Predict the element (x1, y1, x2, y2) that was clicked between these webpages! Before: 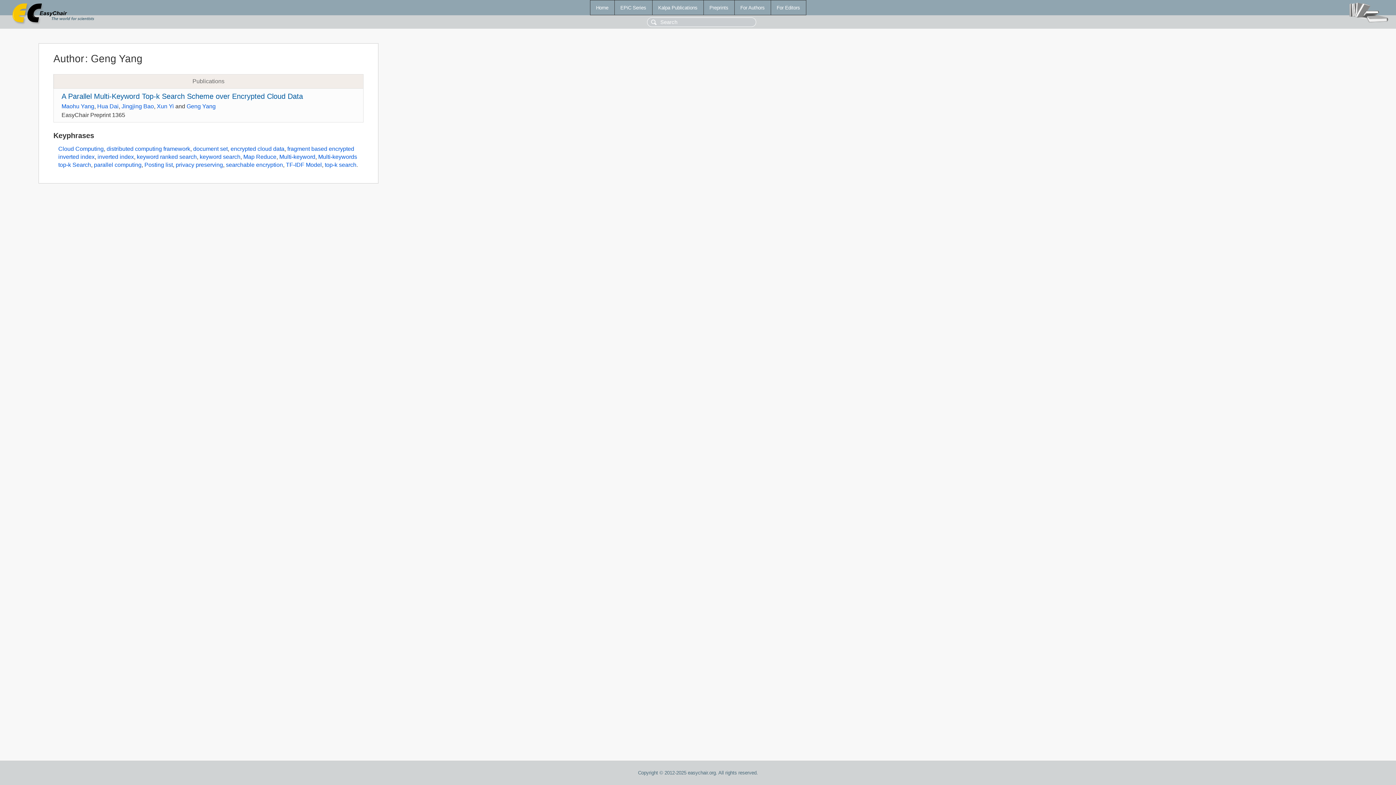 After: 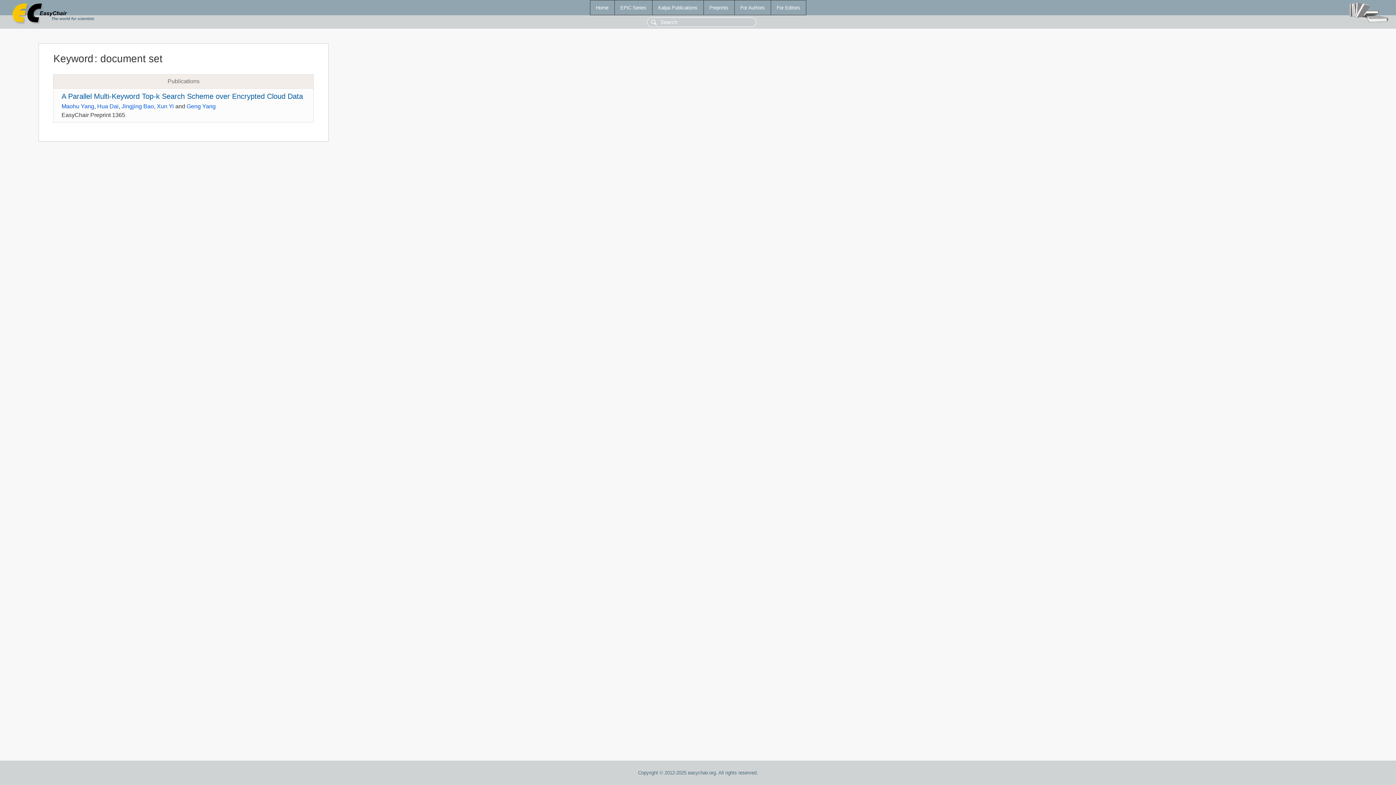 Action: label: document set bbox: (193, 145, 227, 152)